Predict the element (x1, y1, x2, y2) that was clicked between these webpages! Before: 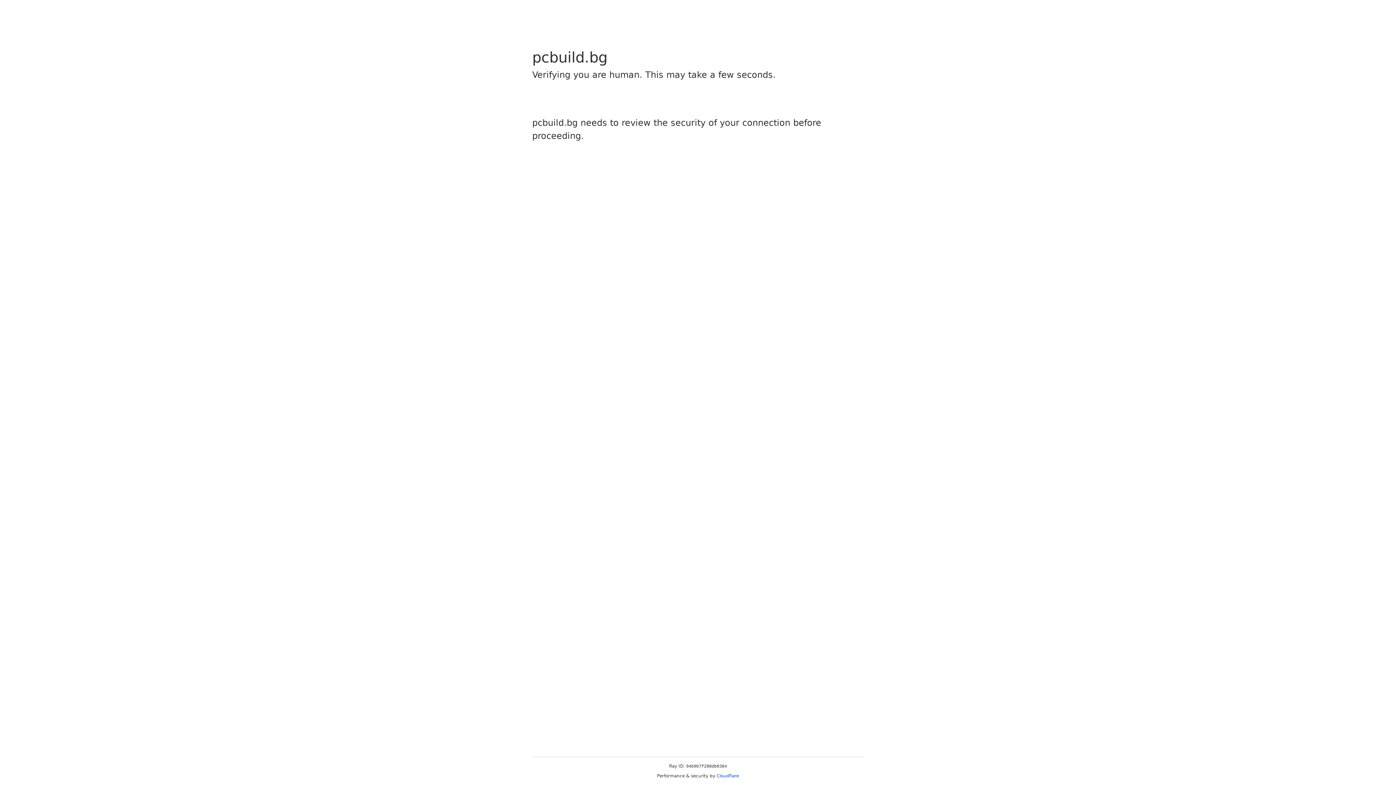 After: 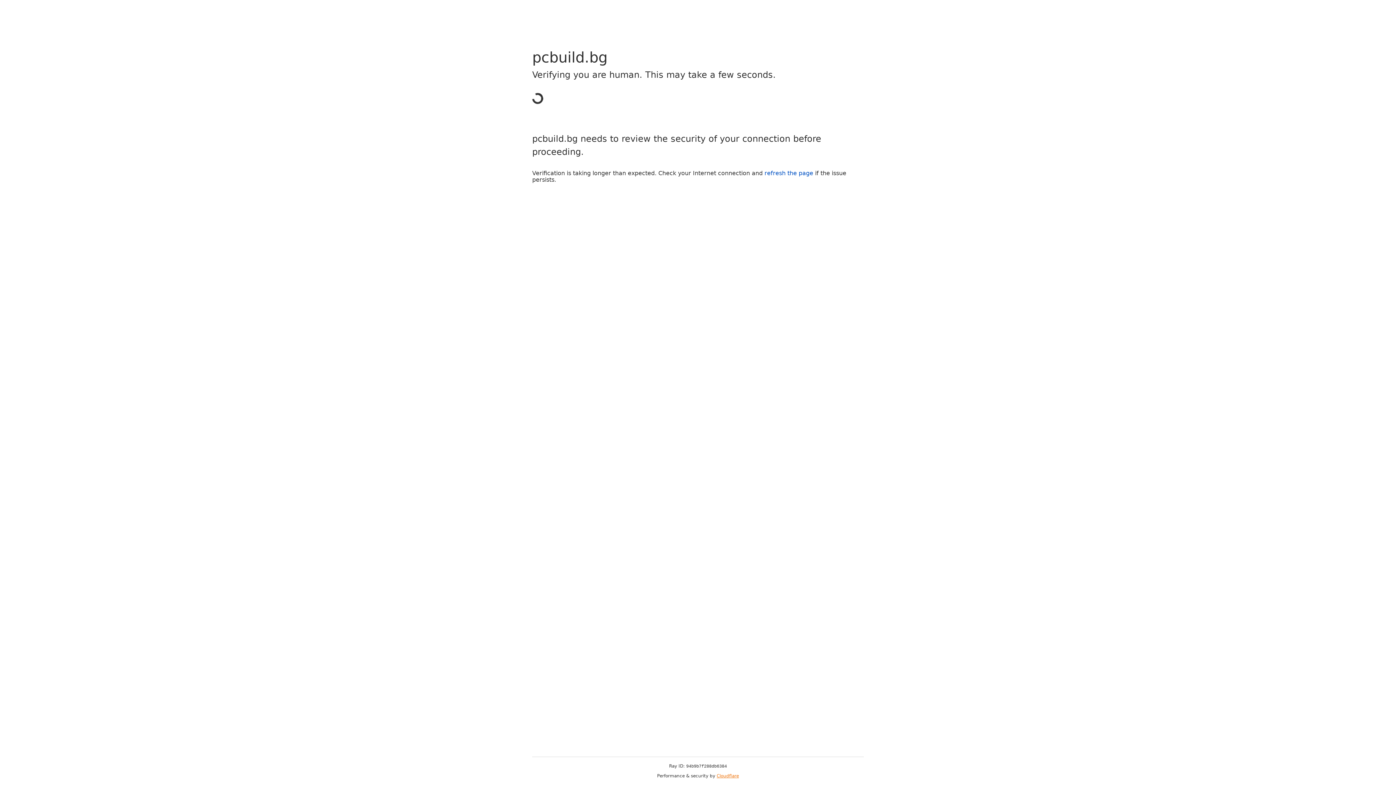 Action: label: Cloudflare bbox: (716, 773, 739, 778)